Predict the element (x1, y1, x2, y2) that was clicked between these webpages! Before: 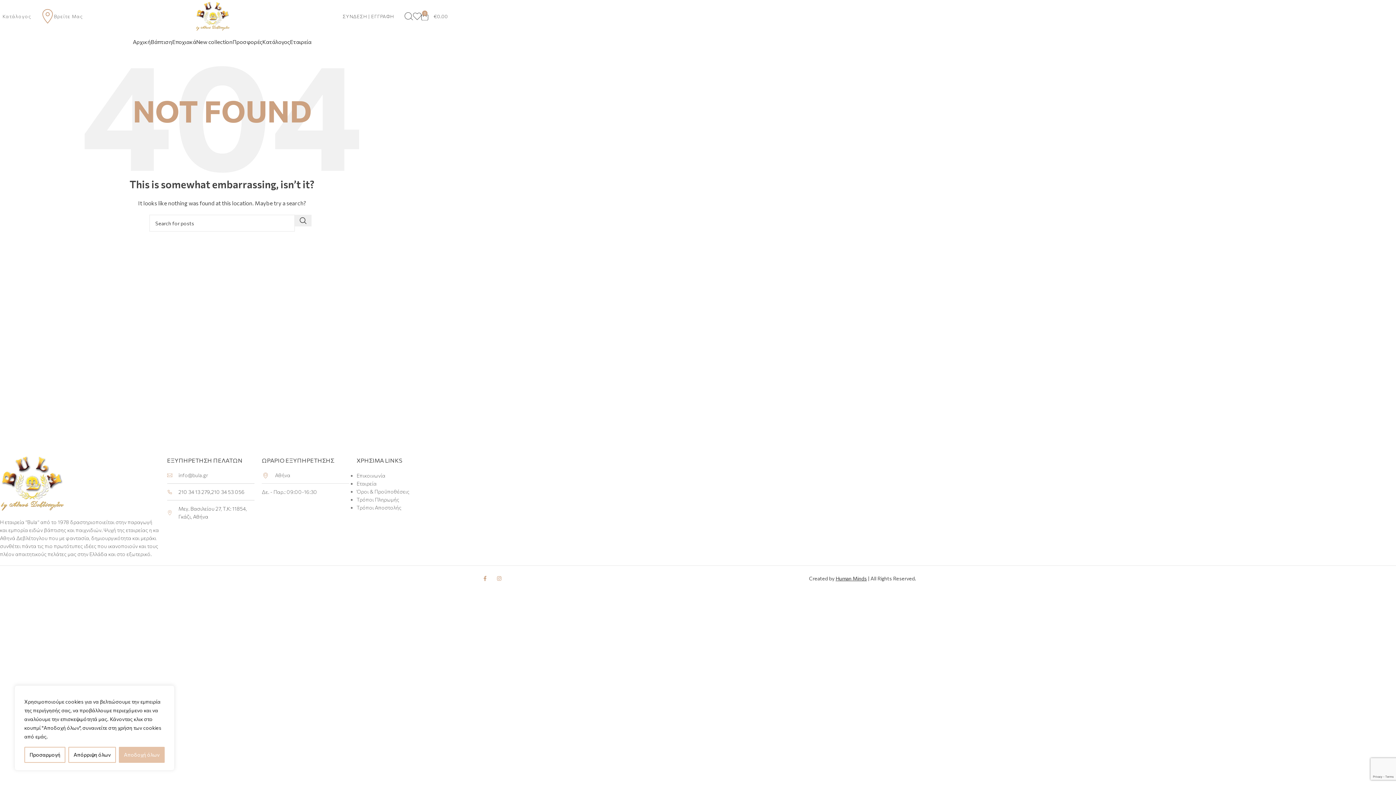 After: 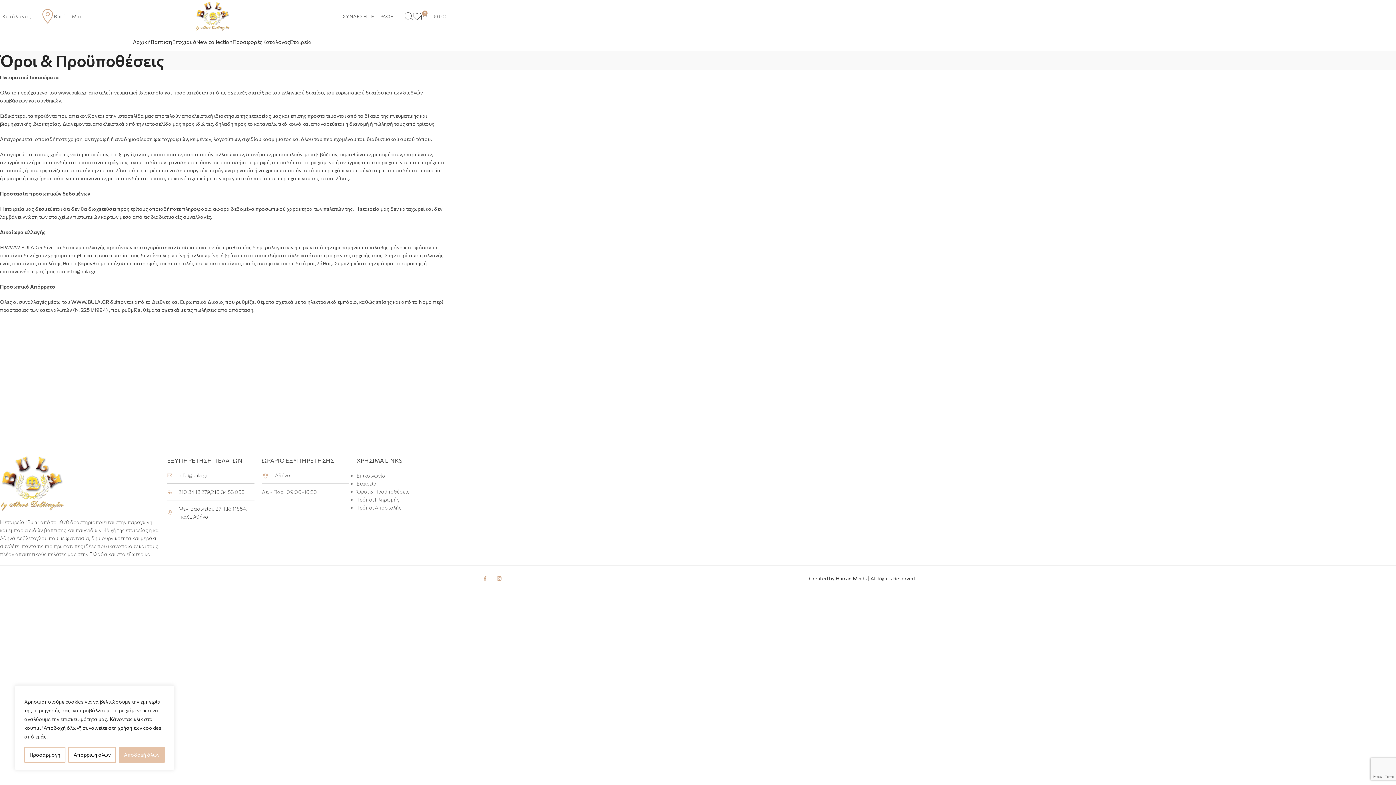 Action: bbox: (356, 488, 409, 494) label: Όροι & Προϋποθέσεις